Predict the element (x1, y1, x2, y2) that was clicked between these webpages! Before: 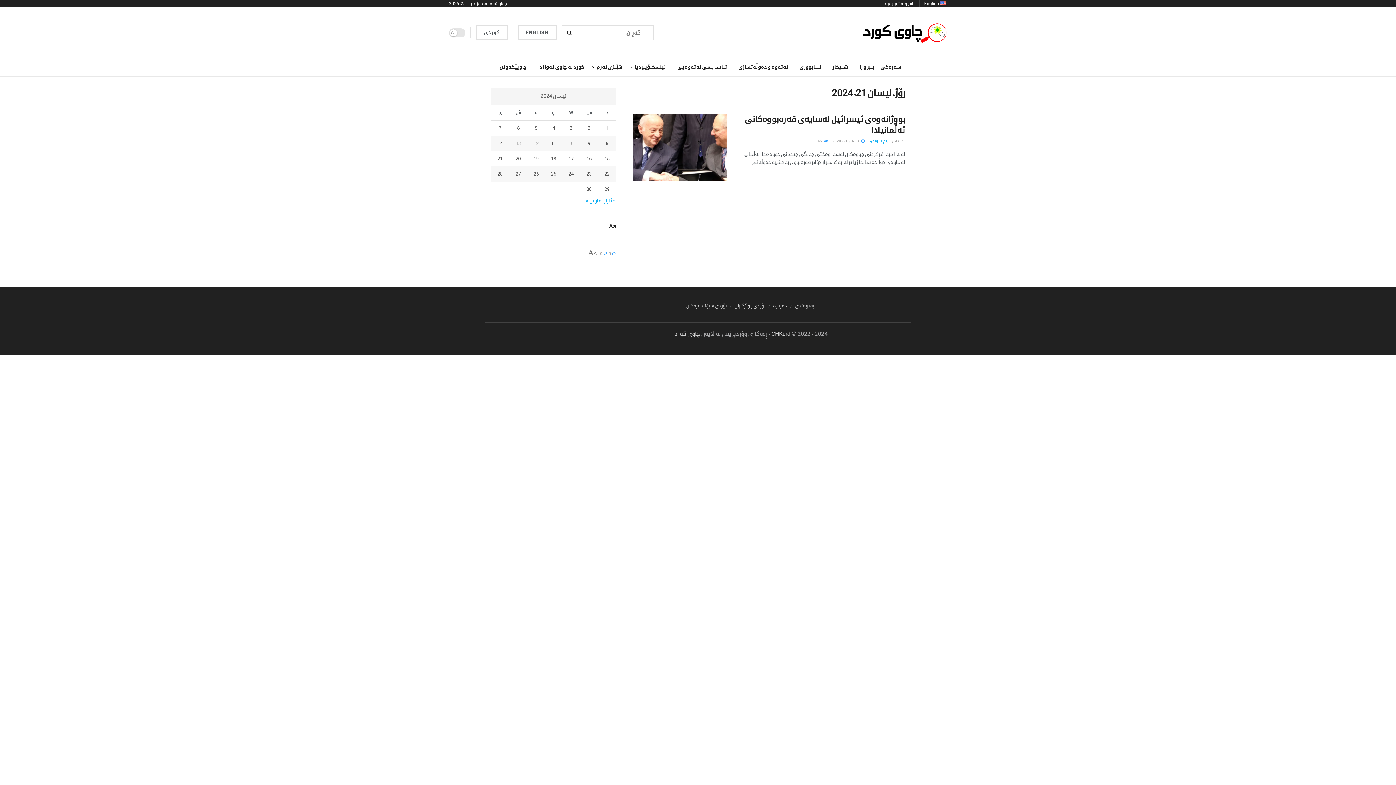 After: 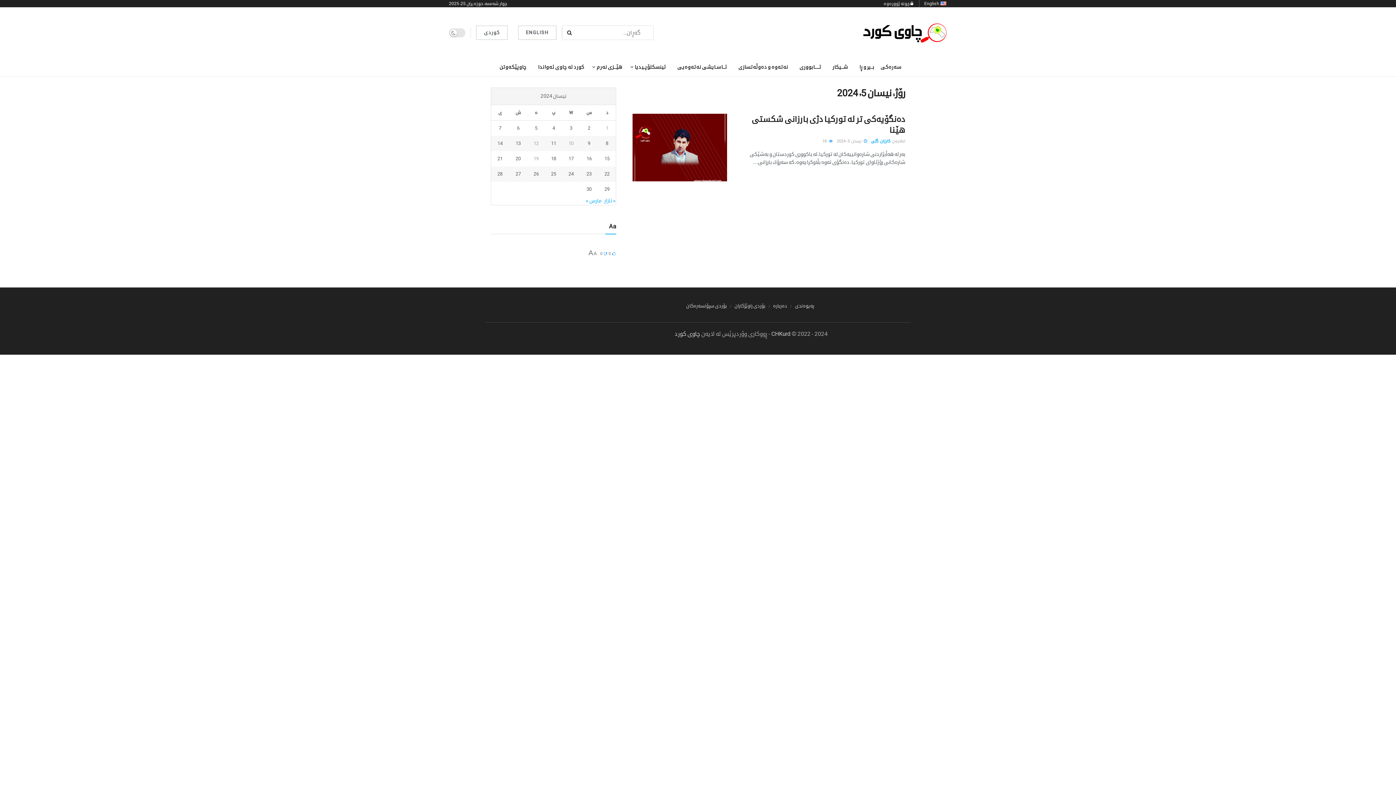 Action: label: بابەت بڵاوکرایەوە لە April 5, 2024 bbox: (527, 124, 545, 132)